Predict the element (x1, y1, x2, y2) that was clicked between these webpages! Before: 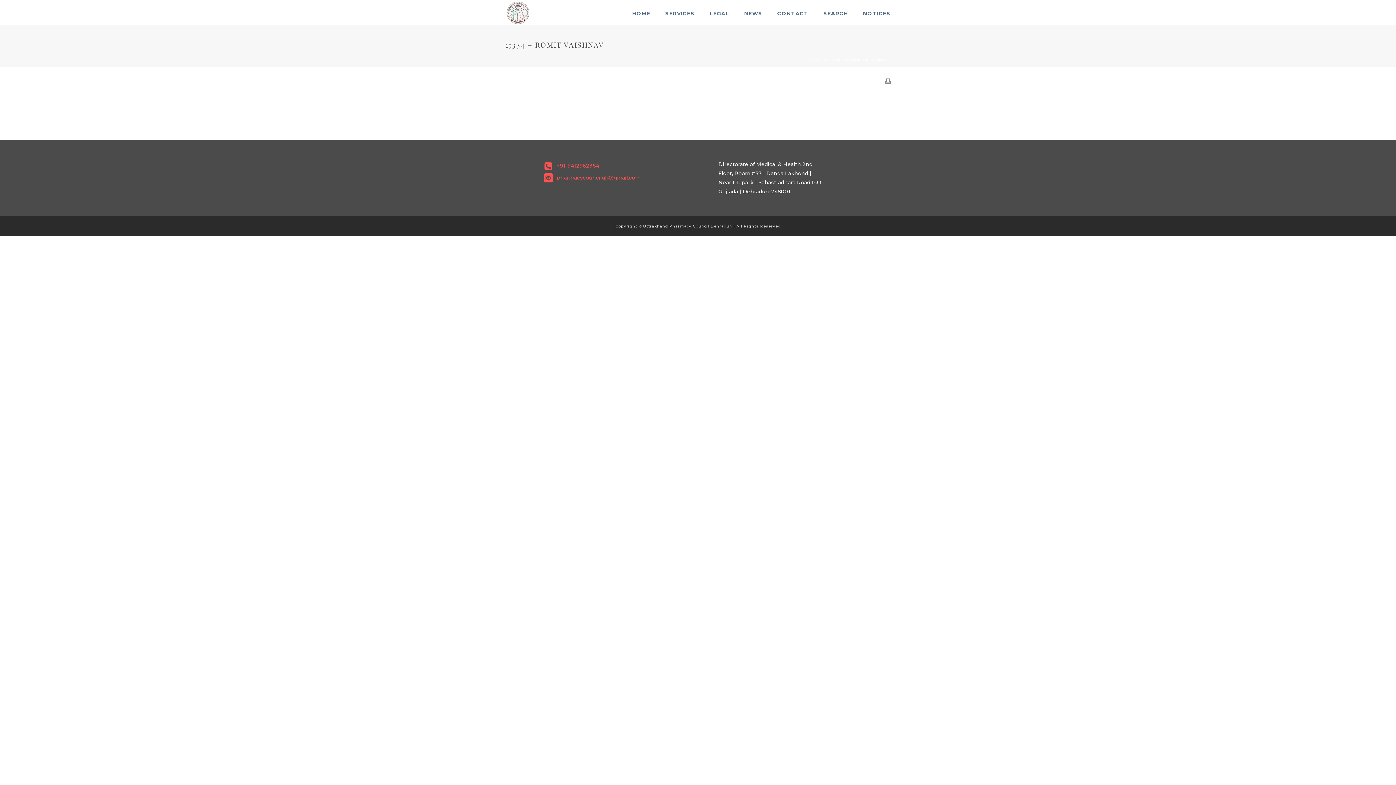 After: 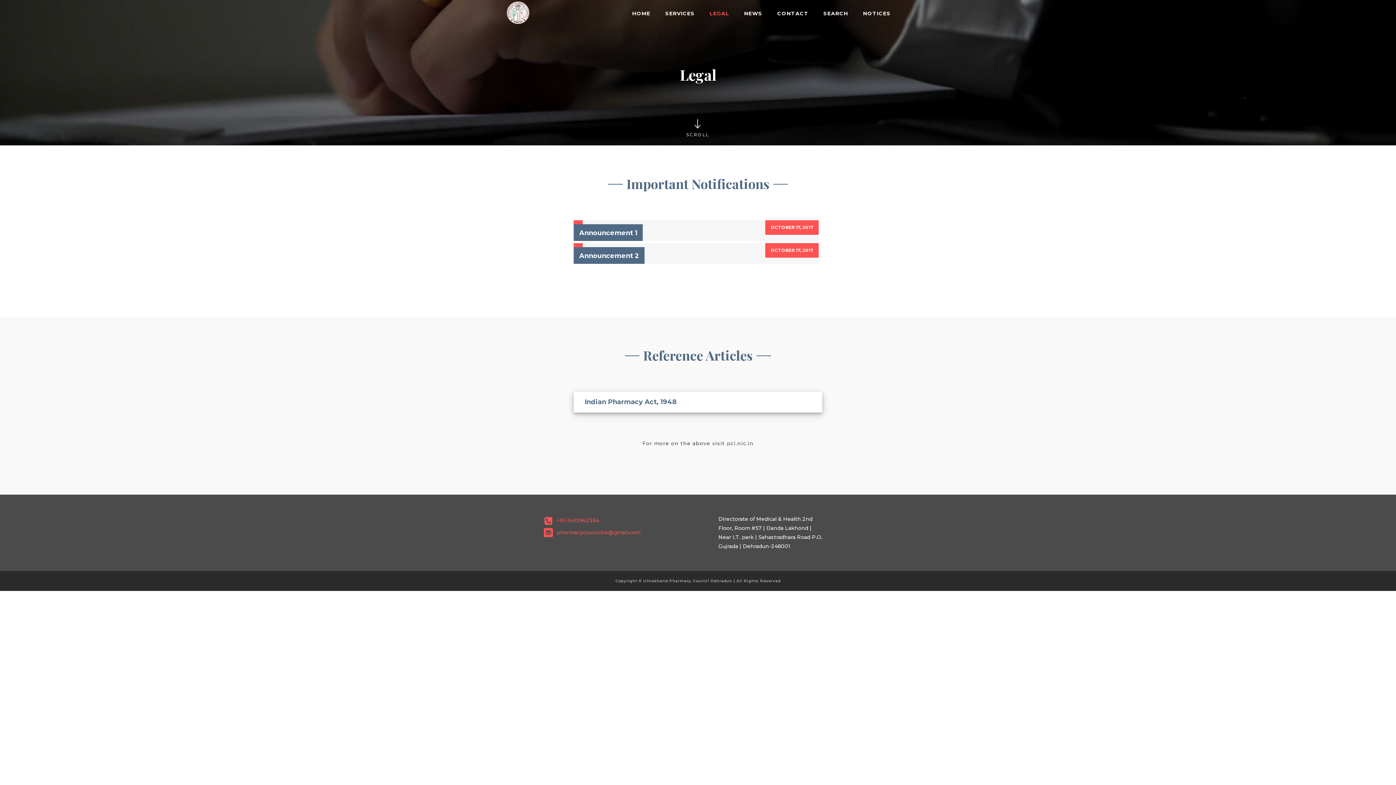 Action: bbox: (702, 0, 736, 25) label: LEGAL